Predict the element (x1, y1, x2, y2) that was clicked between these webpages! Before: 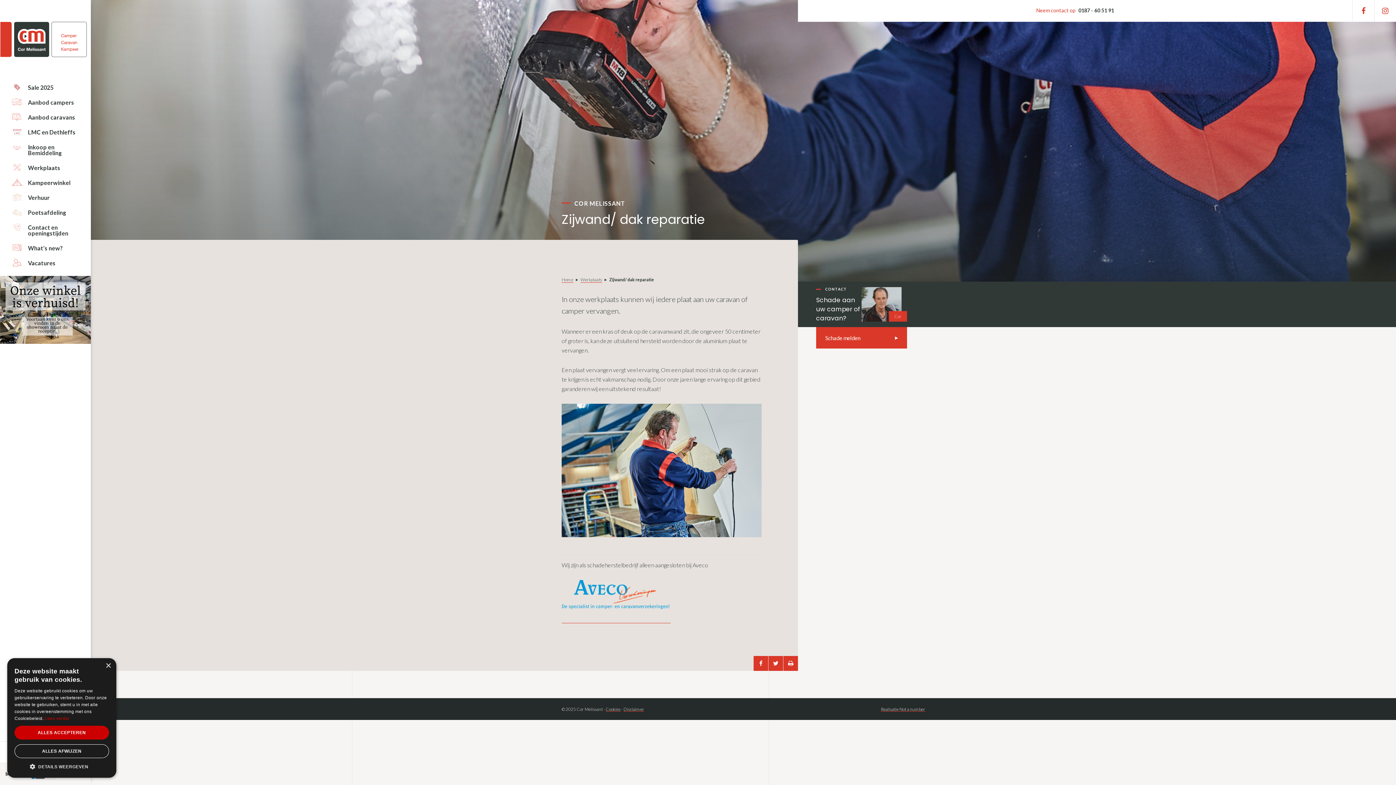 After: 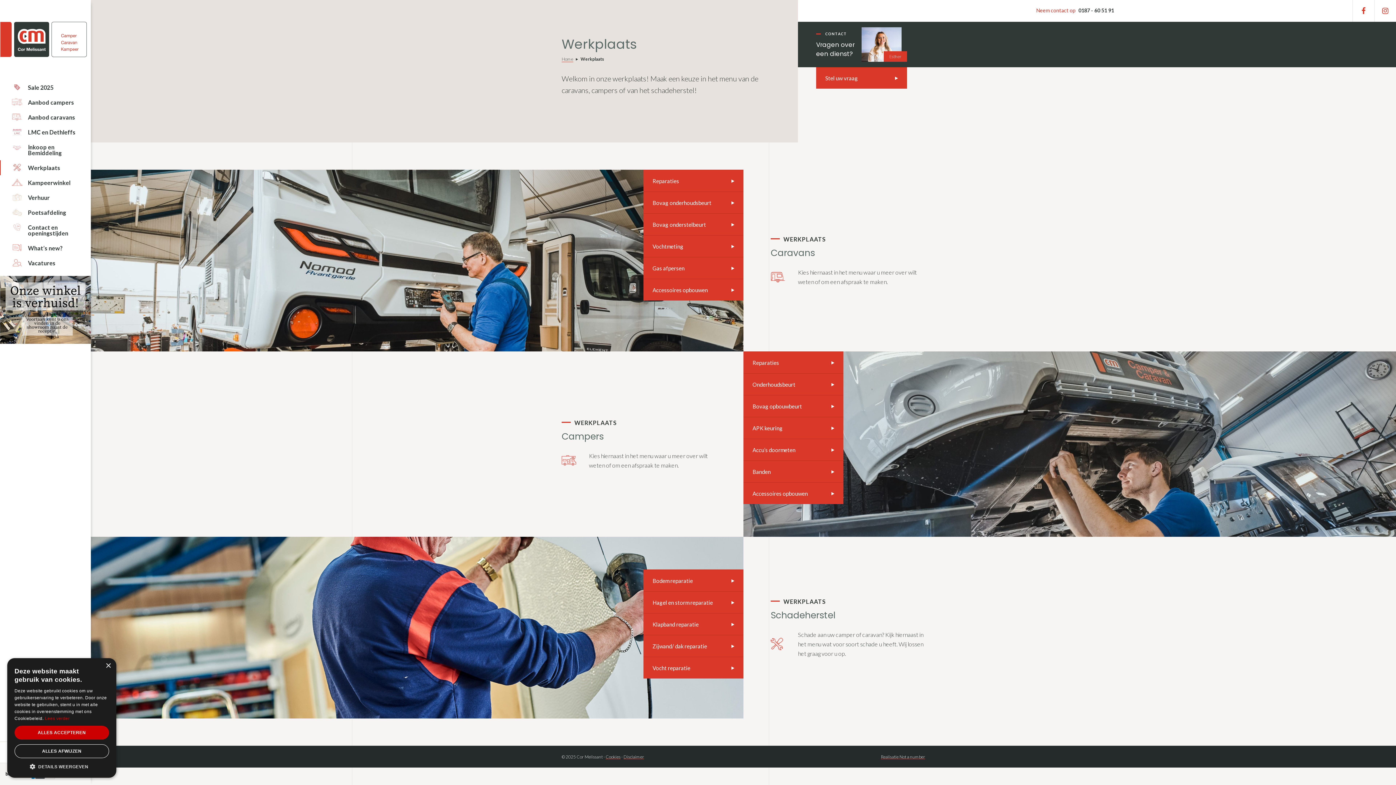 Action: bbox: (0, 160, 90, 175) label: Werkplaats